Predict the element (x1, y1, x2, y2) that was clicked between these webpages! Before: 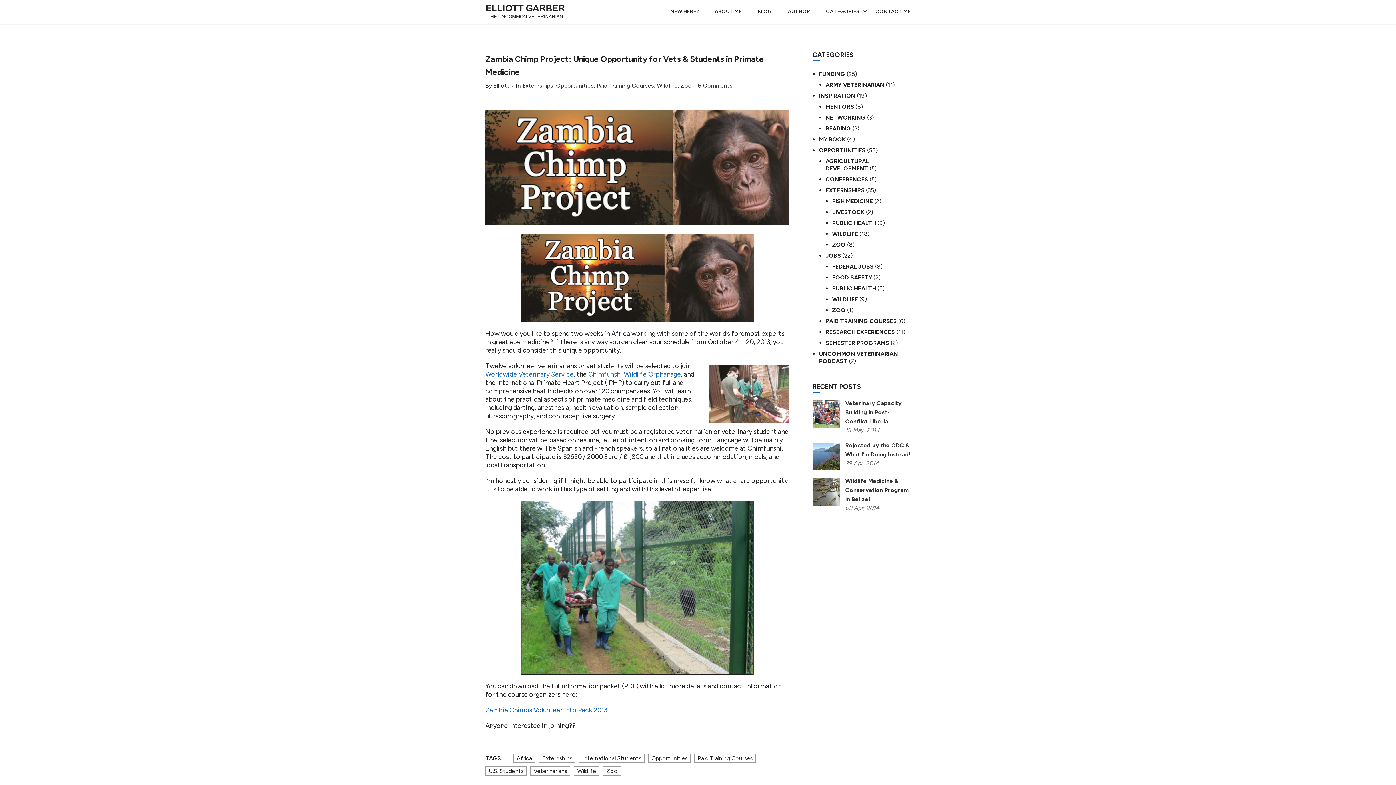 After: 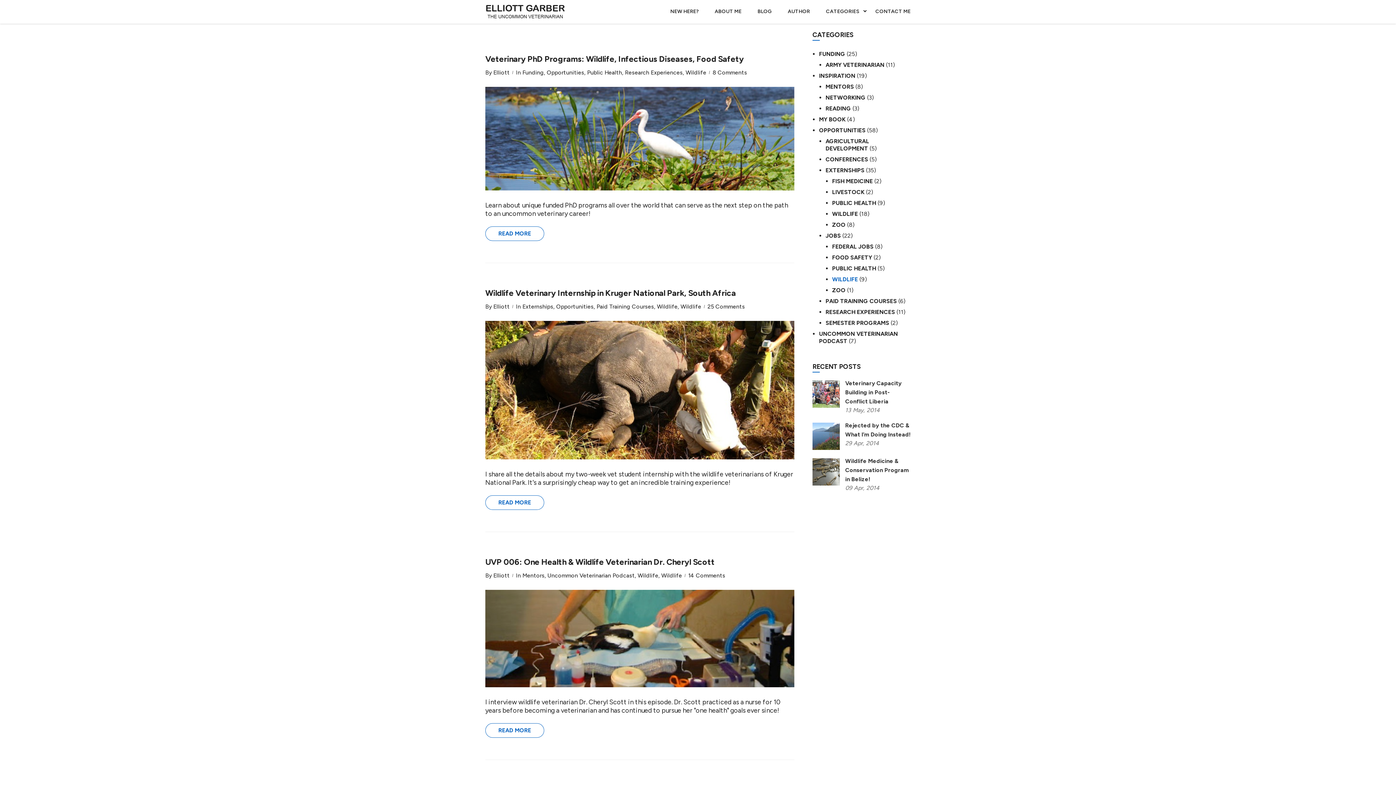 Action: bbox: (832, 296, 858, 302) label: WILDLIFE